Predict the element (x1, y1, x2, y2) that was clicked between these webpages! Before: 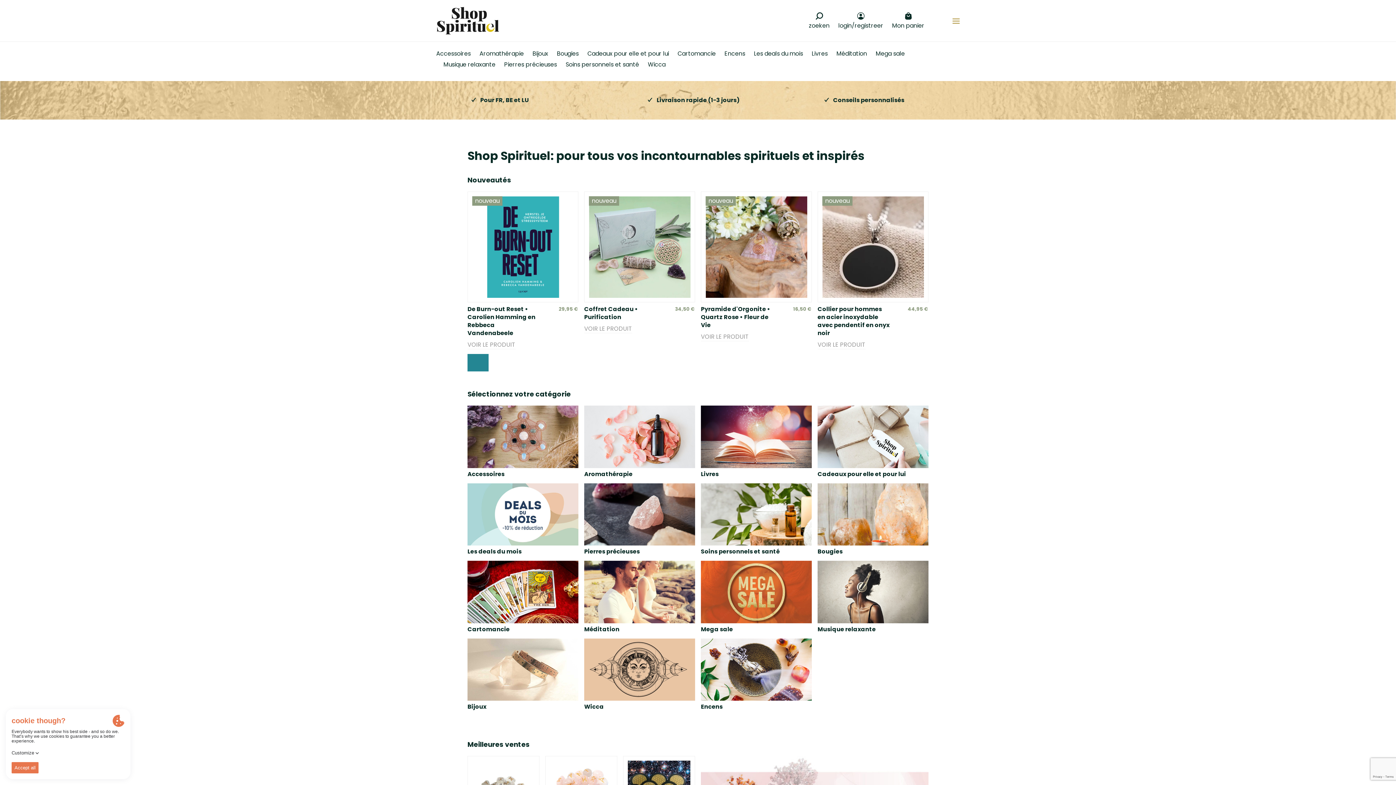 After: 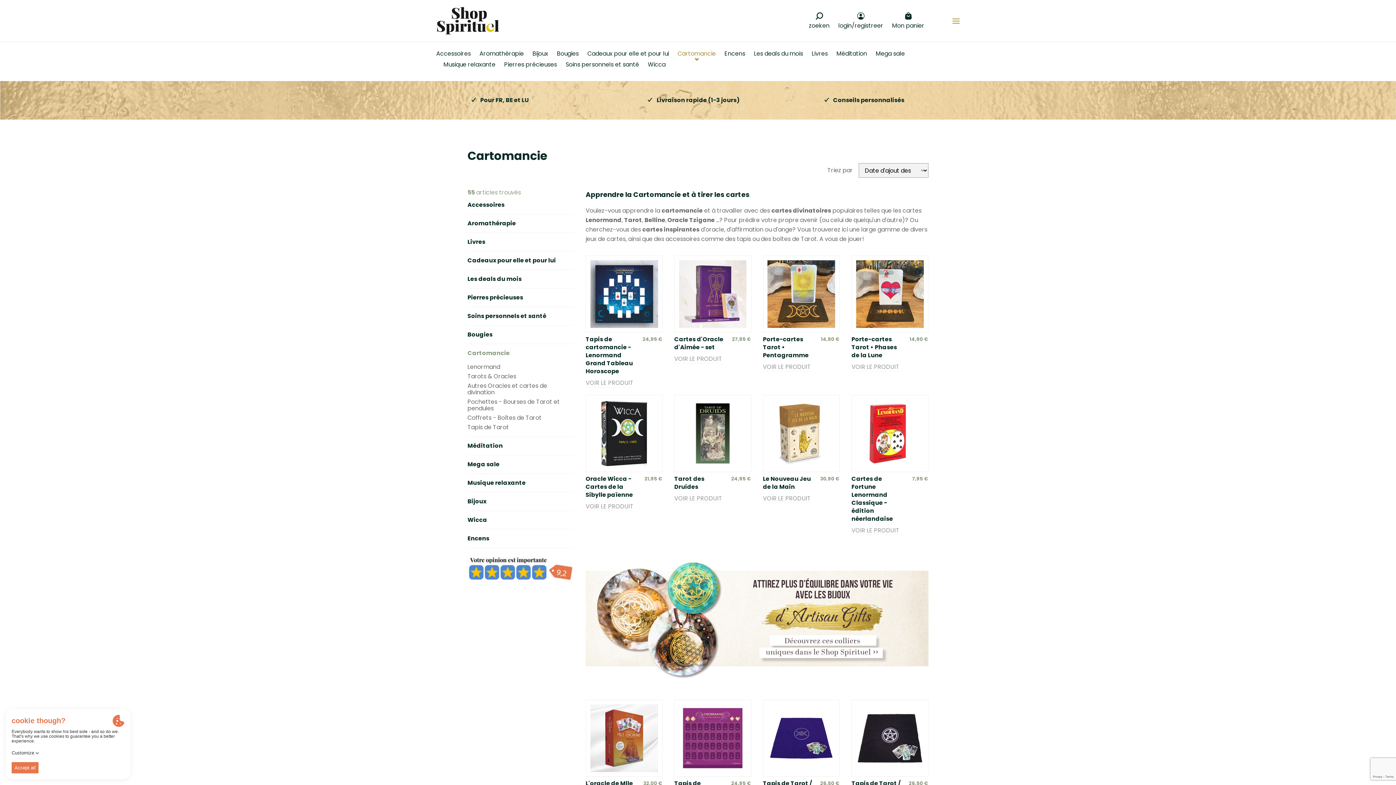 Action: label: Cartomancie bbox: (464, 561, 581, 632)